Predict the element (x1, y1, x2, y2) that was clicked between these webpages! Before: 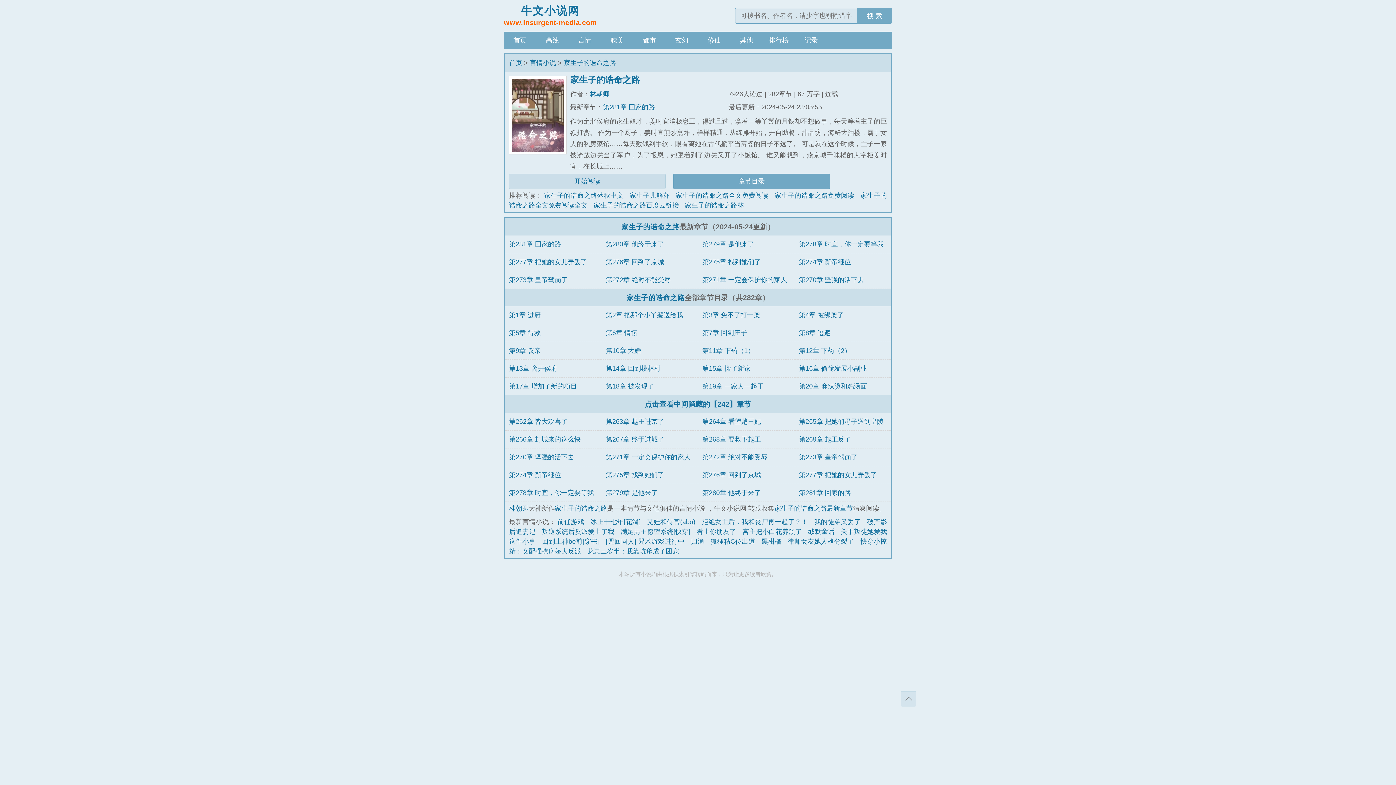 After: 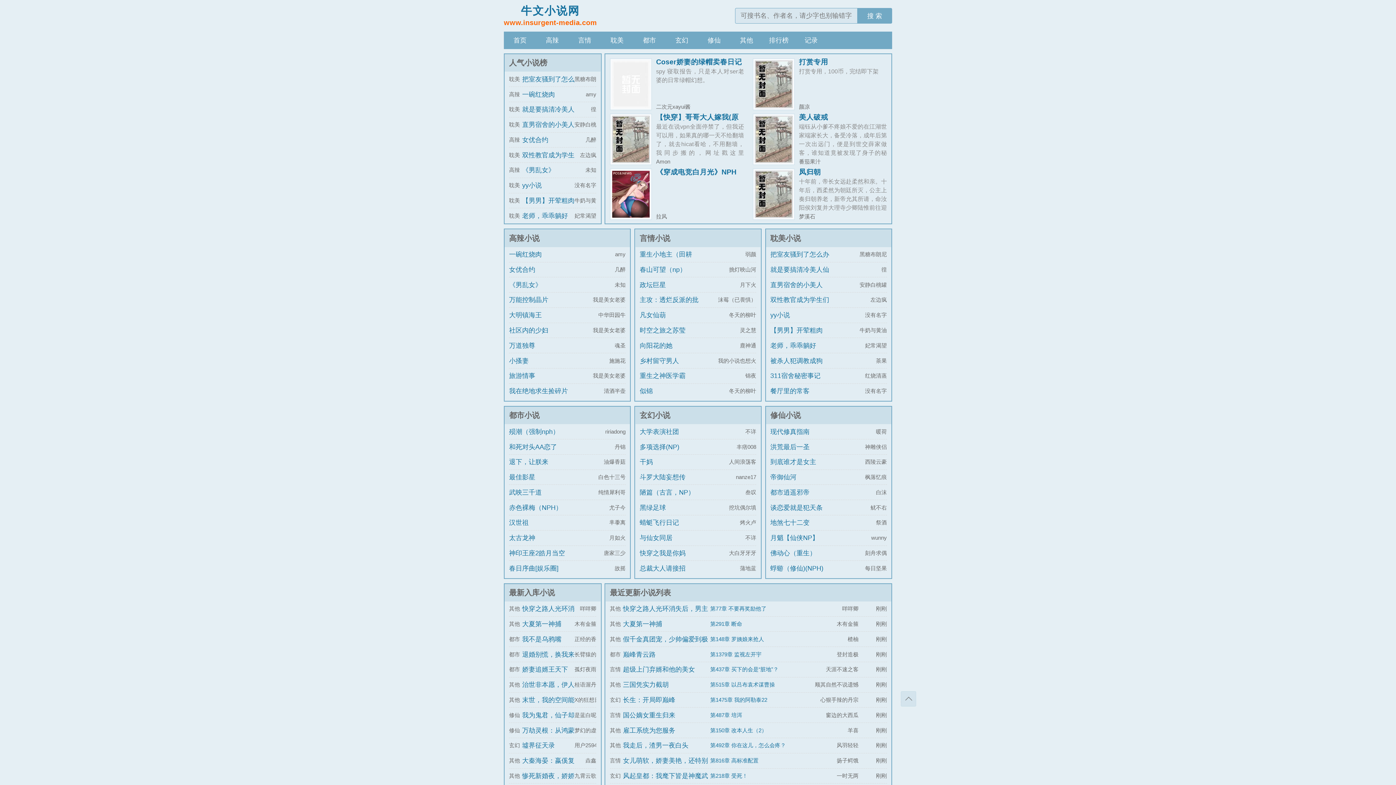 Action: bbox: (504, 6, 597, 28) label: 牛文小说网

www.insurgent-media.com